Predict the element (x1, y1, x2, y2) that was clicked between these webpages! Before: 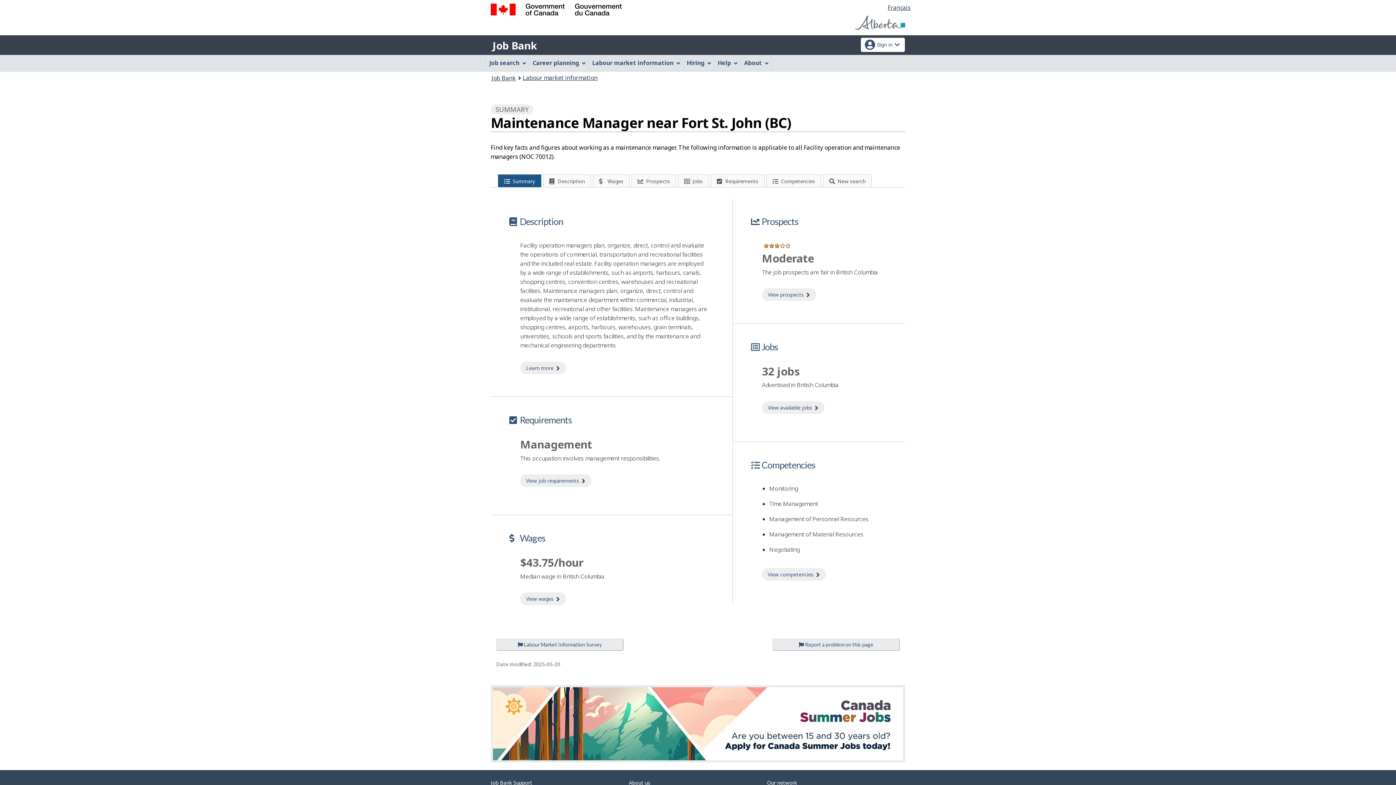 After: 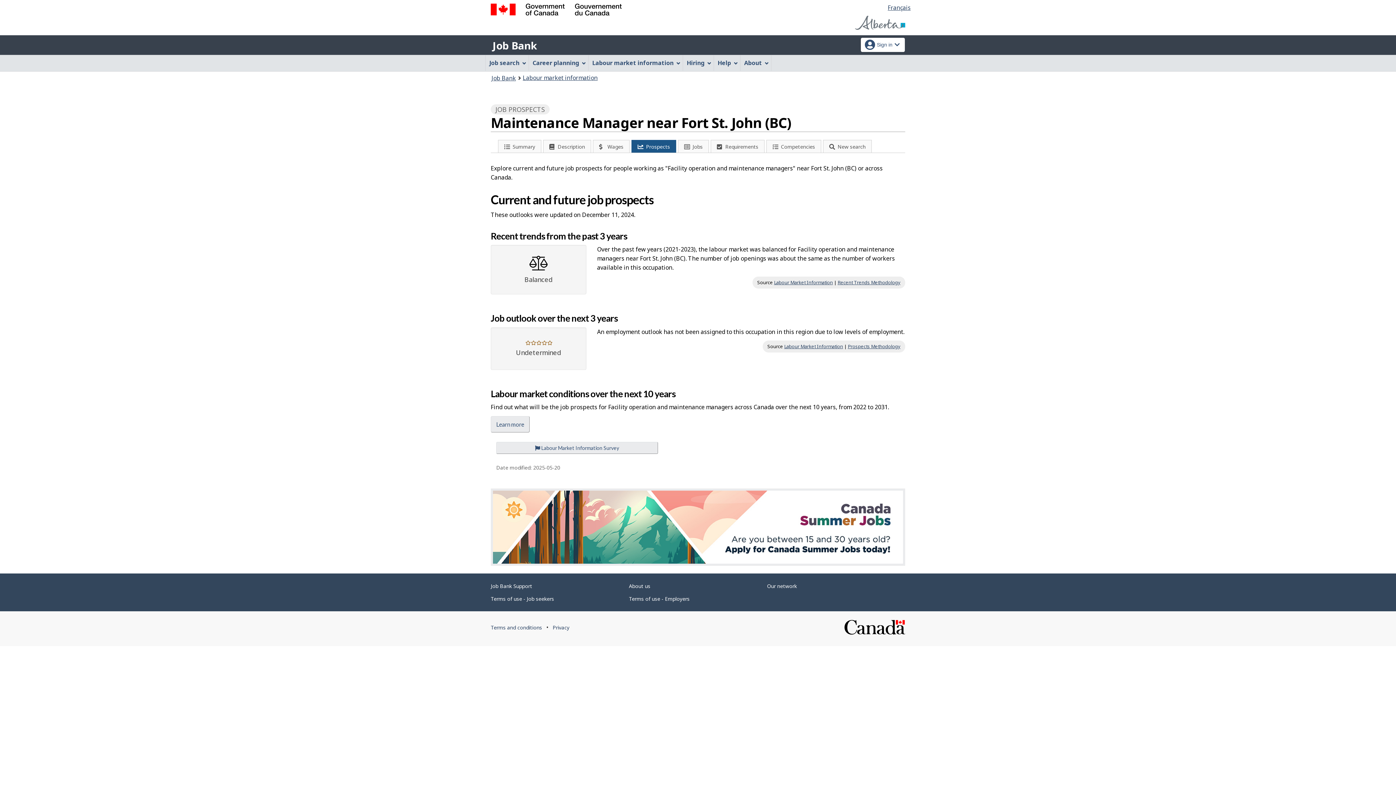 Action: bbox: (631, 174, 676, 187) label: Prospects